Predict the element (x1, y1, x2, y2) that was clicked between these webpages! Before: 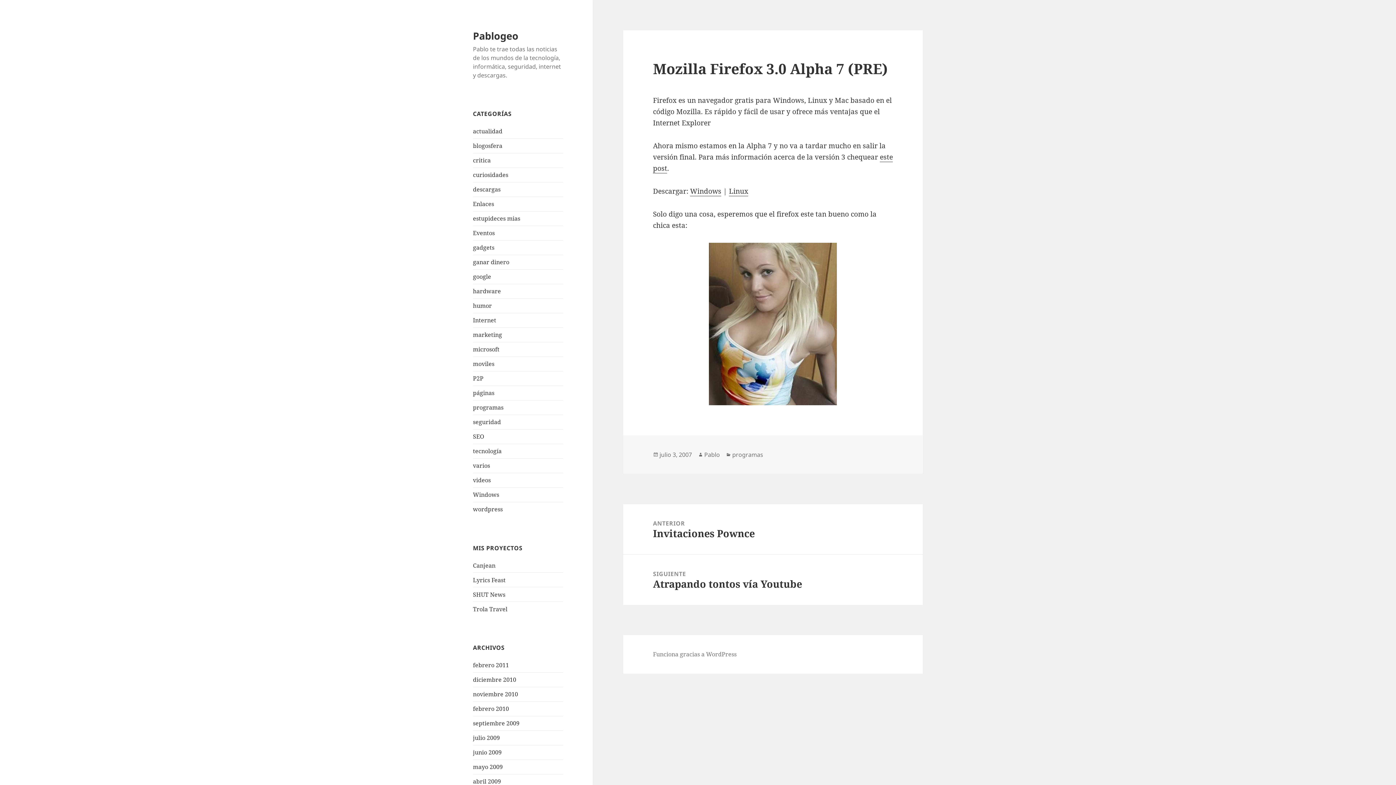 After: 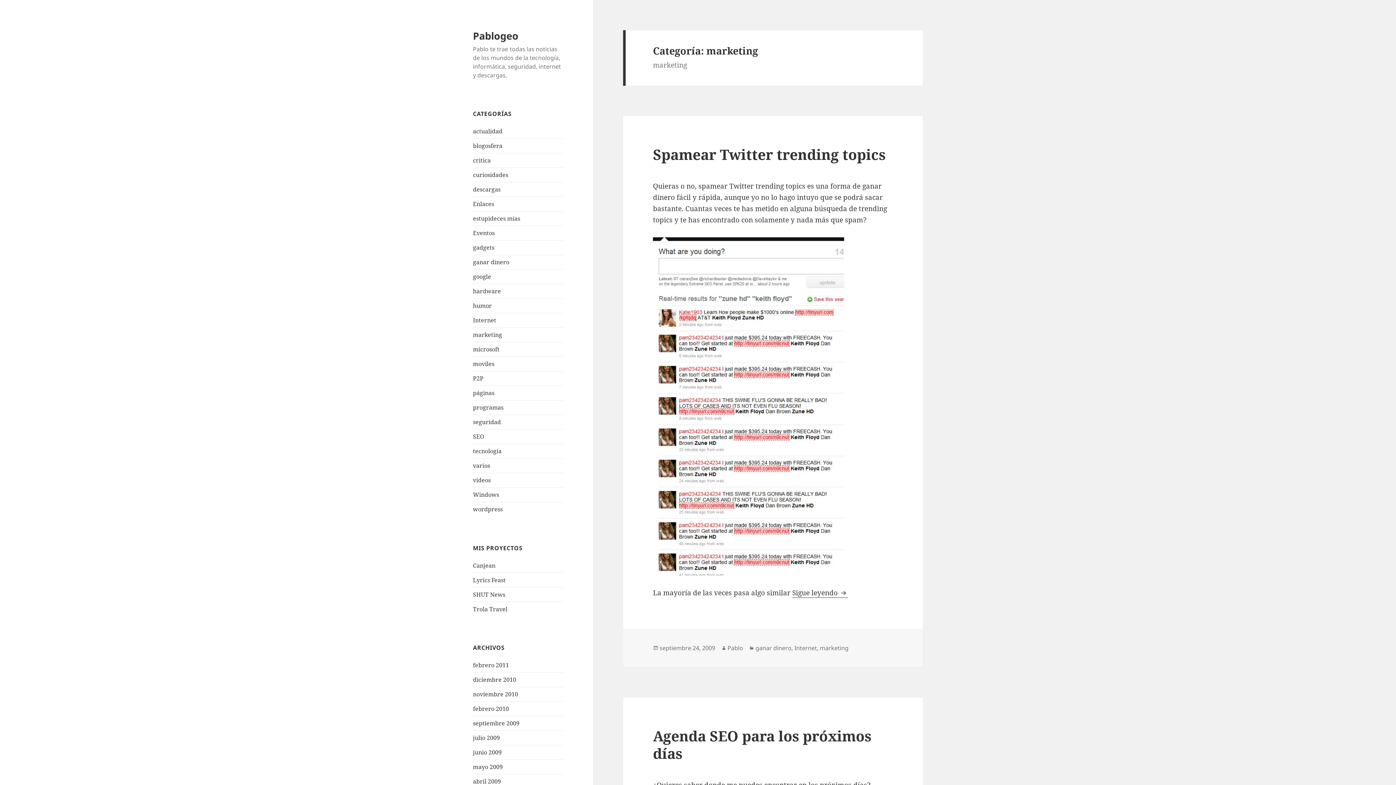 Action: label: marketing bbox: (473, 330, 502, 338)